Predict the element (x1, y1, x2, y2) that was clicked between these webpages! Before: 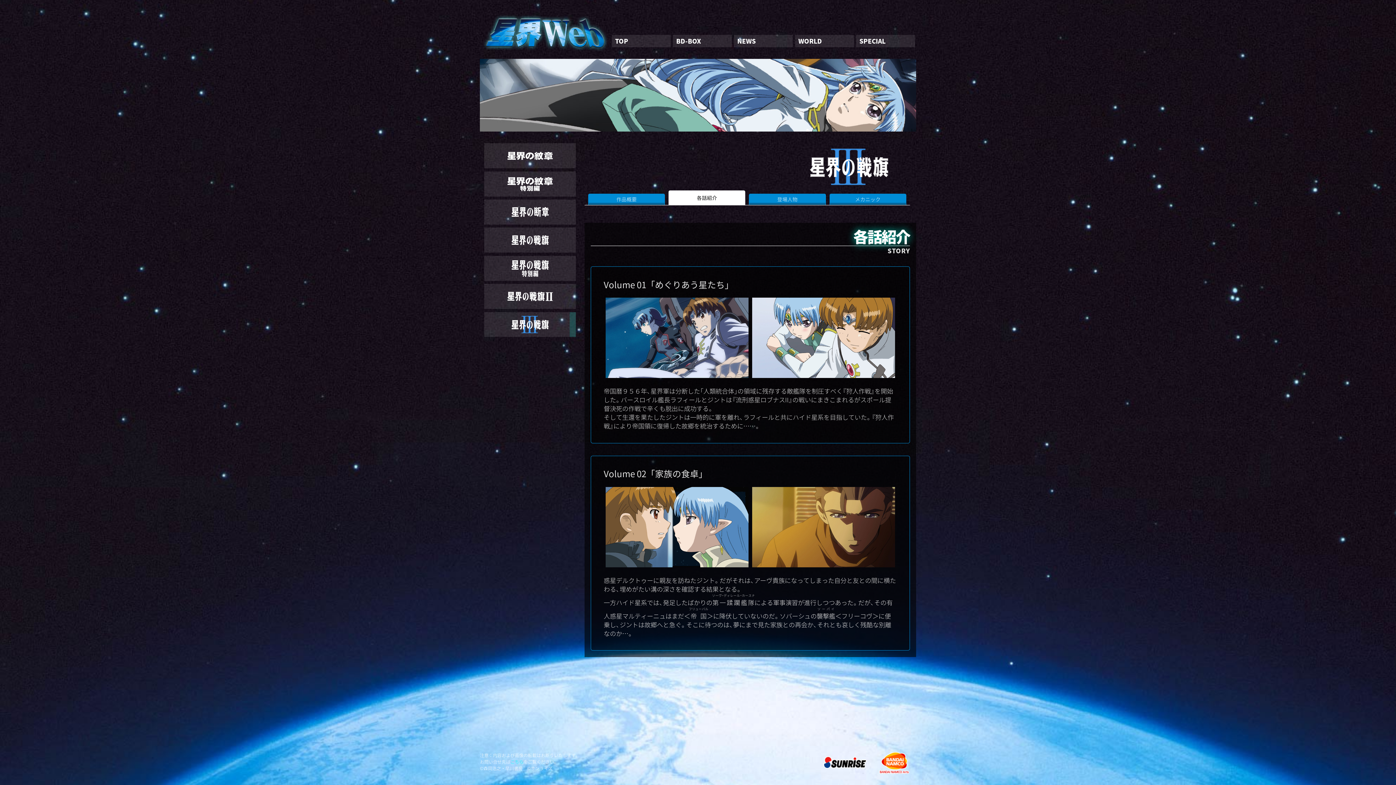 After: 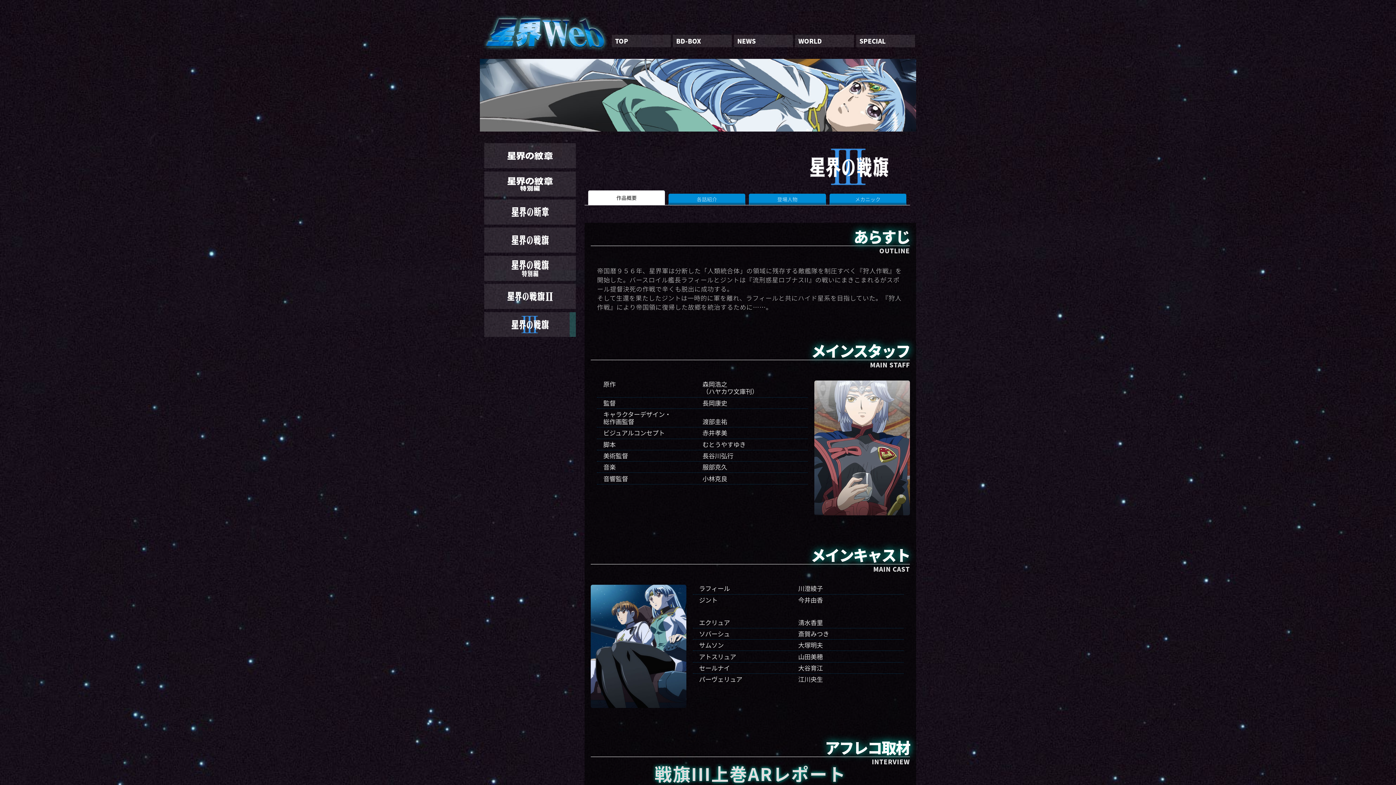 Action: label: 作品概要 bbox: (588, 193, 665, 205)